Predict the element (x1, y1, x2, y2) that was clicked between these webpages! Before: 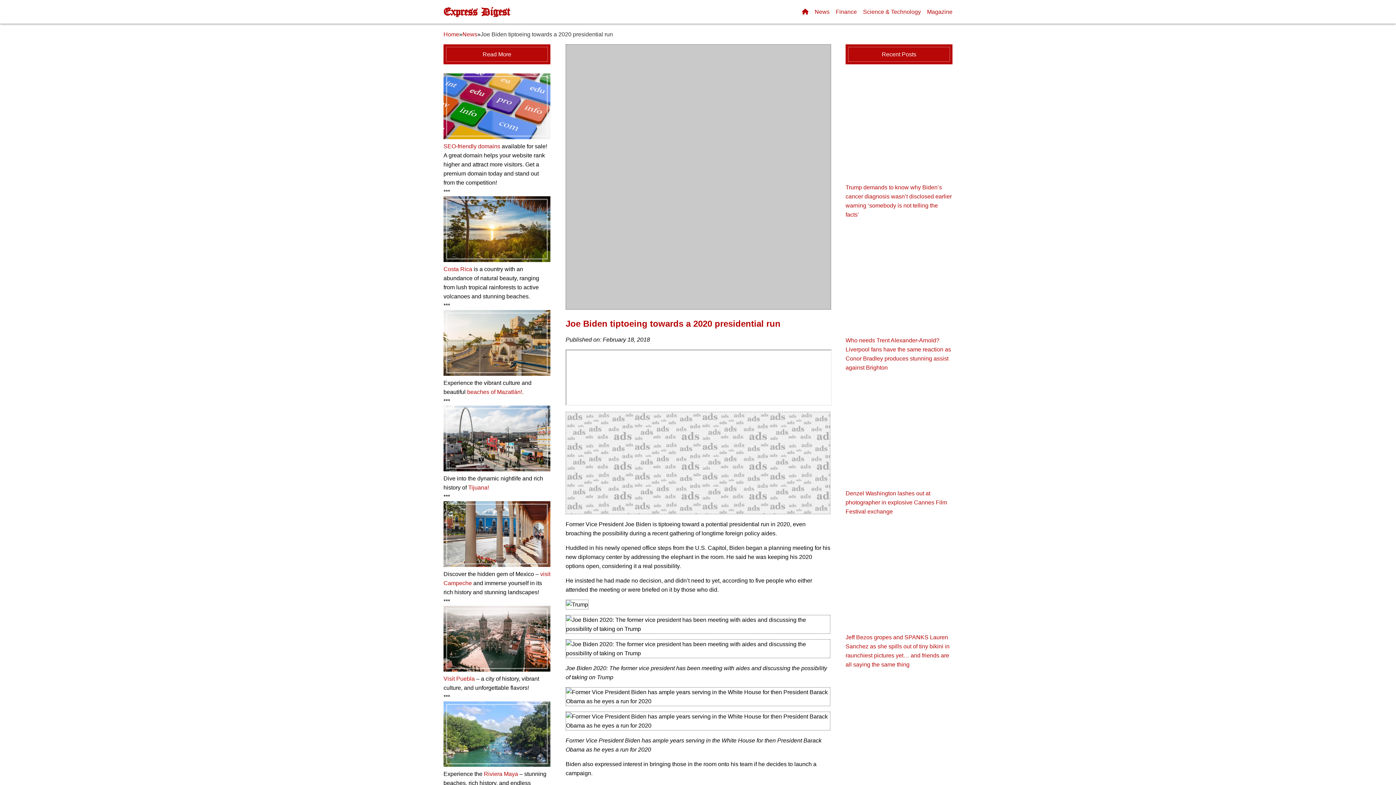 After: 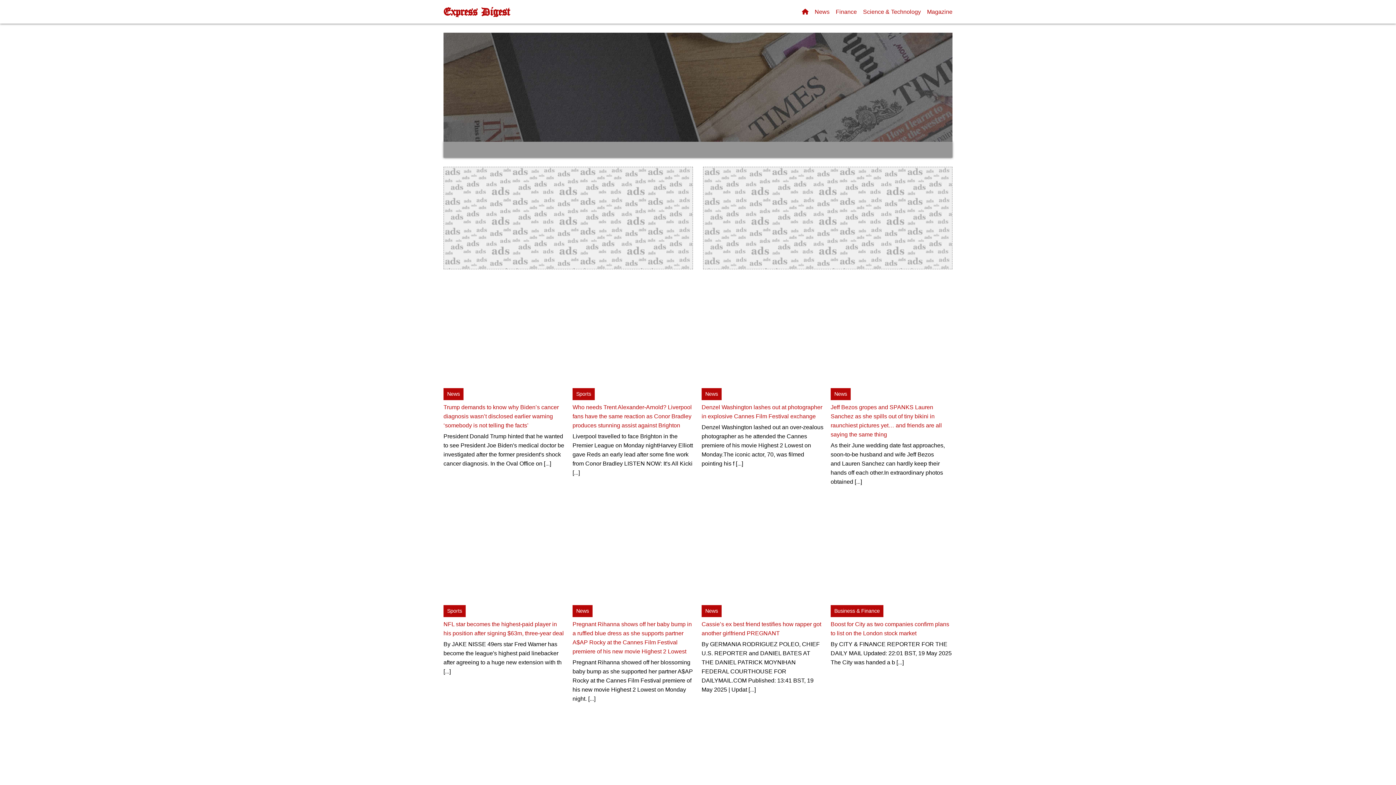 Action: bbox: (443, 6, 509, 17) label: Express Digest